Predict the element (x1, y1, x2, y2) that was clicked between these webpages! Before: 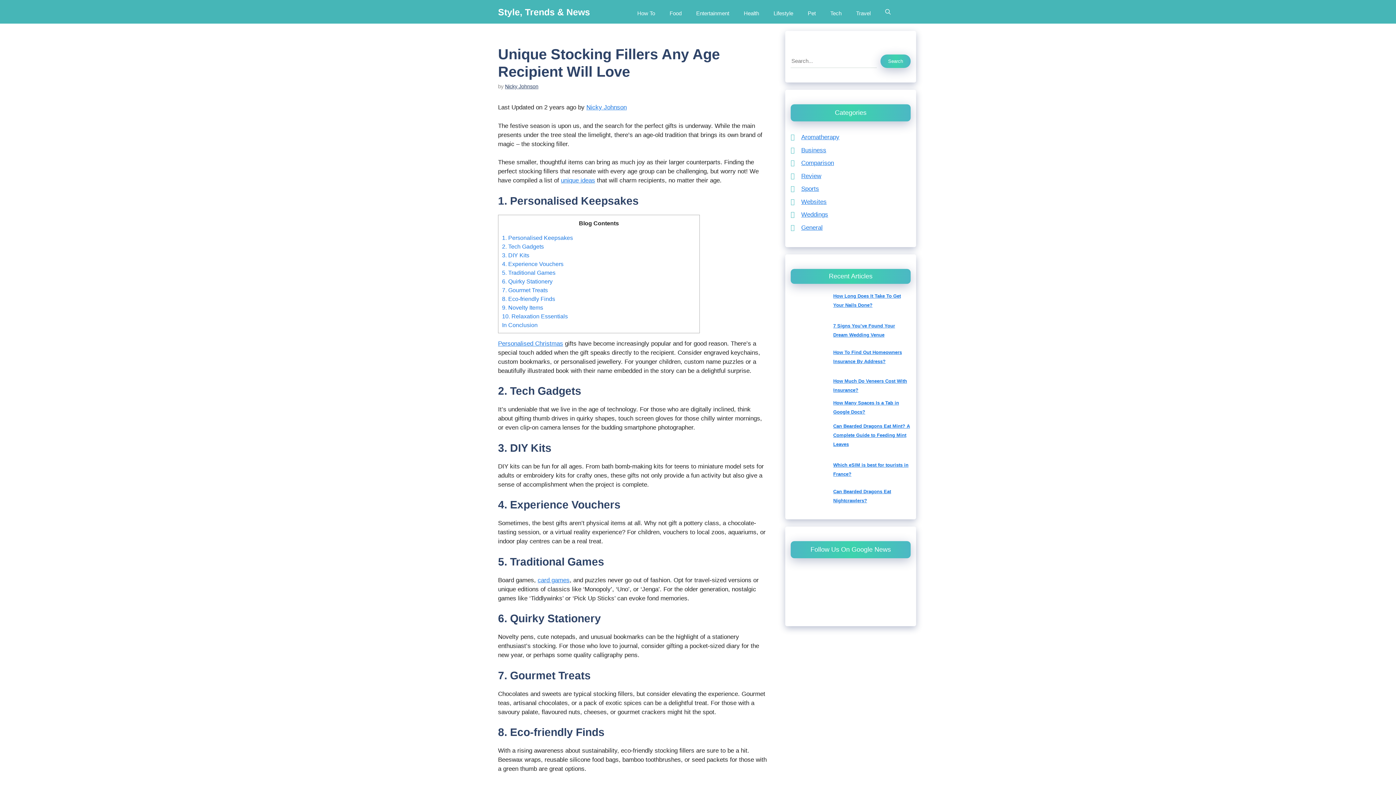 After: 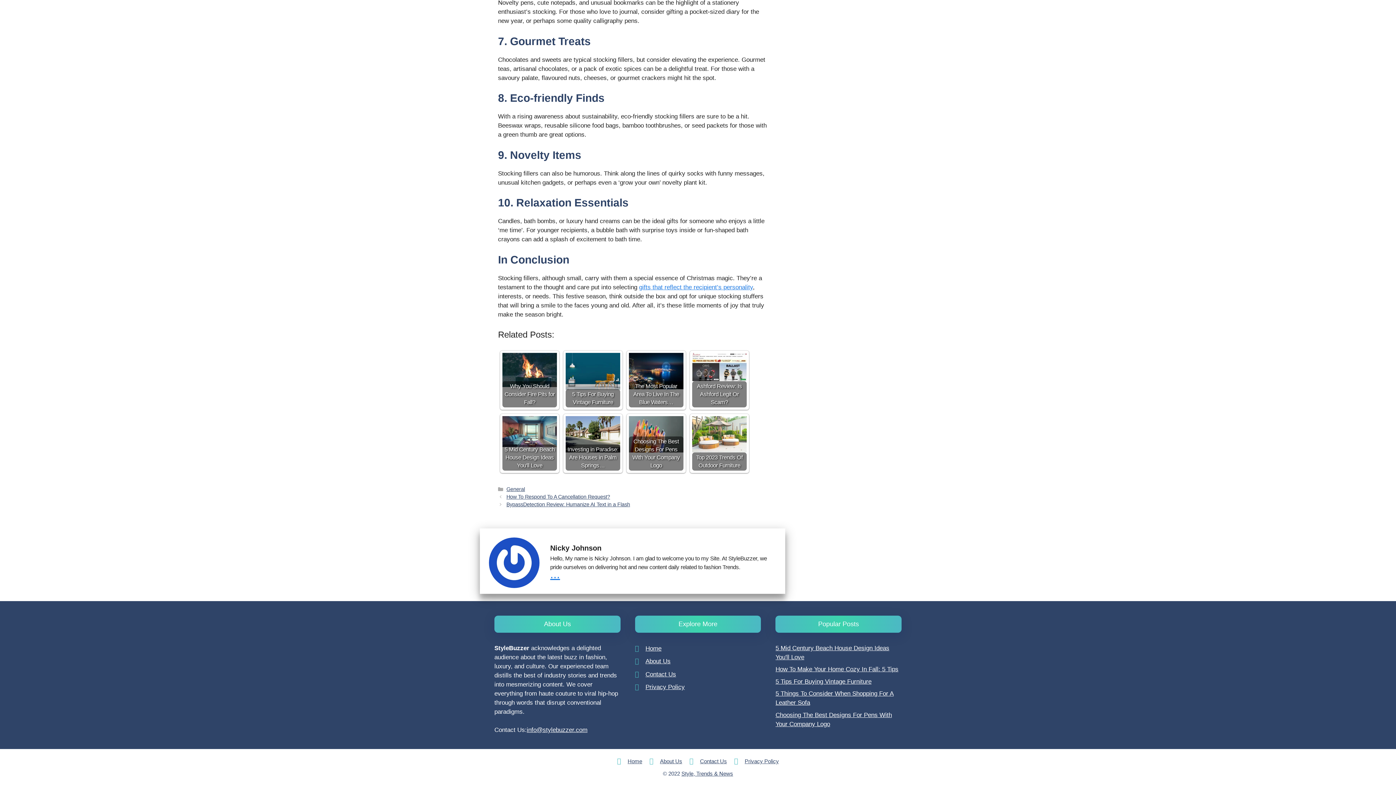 Action: bbox: (502, 286, 548, 293) label: 7. Gourmet Treats